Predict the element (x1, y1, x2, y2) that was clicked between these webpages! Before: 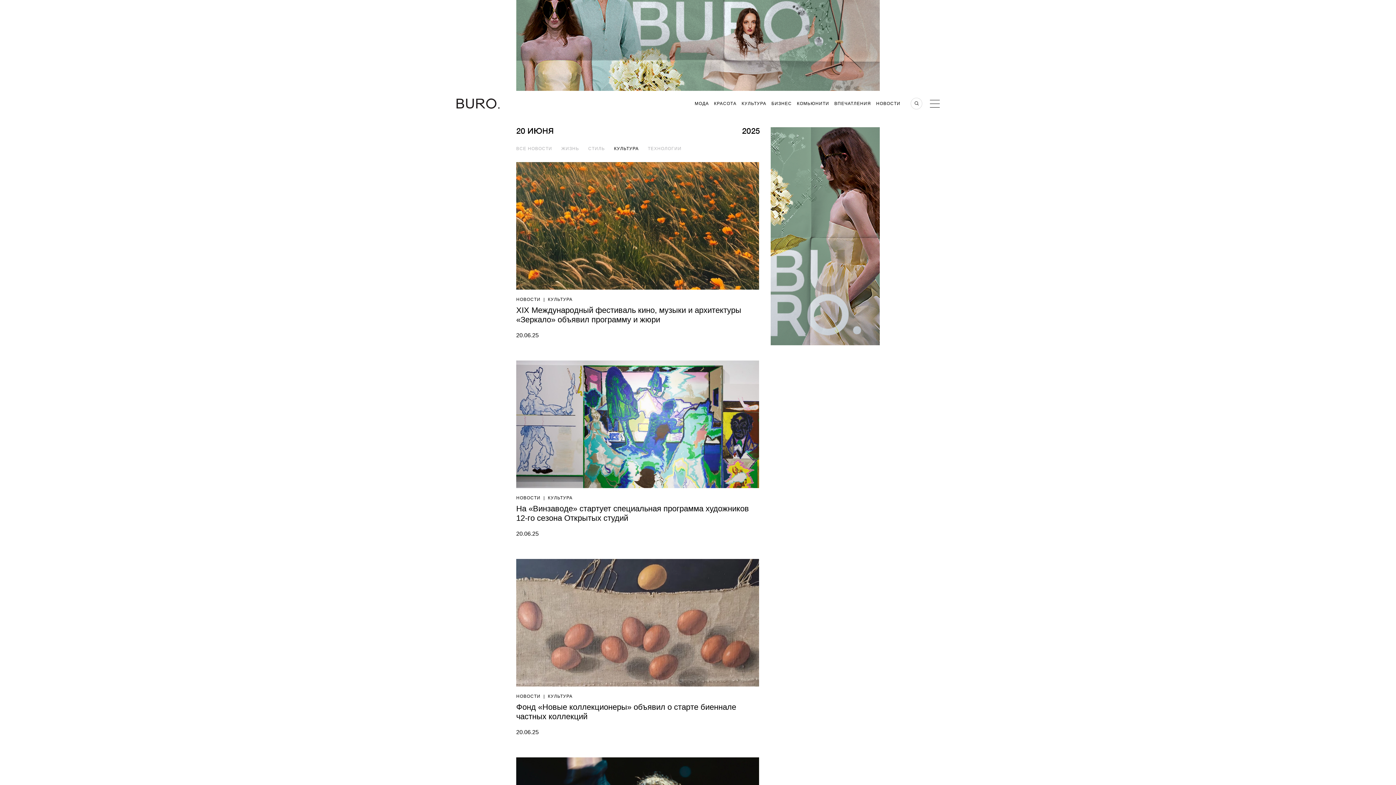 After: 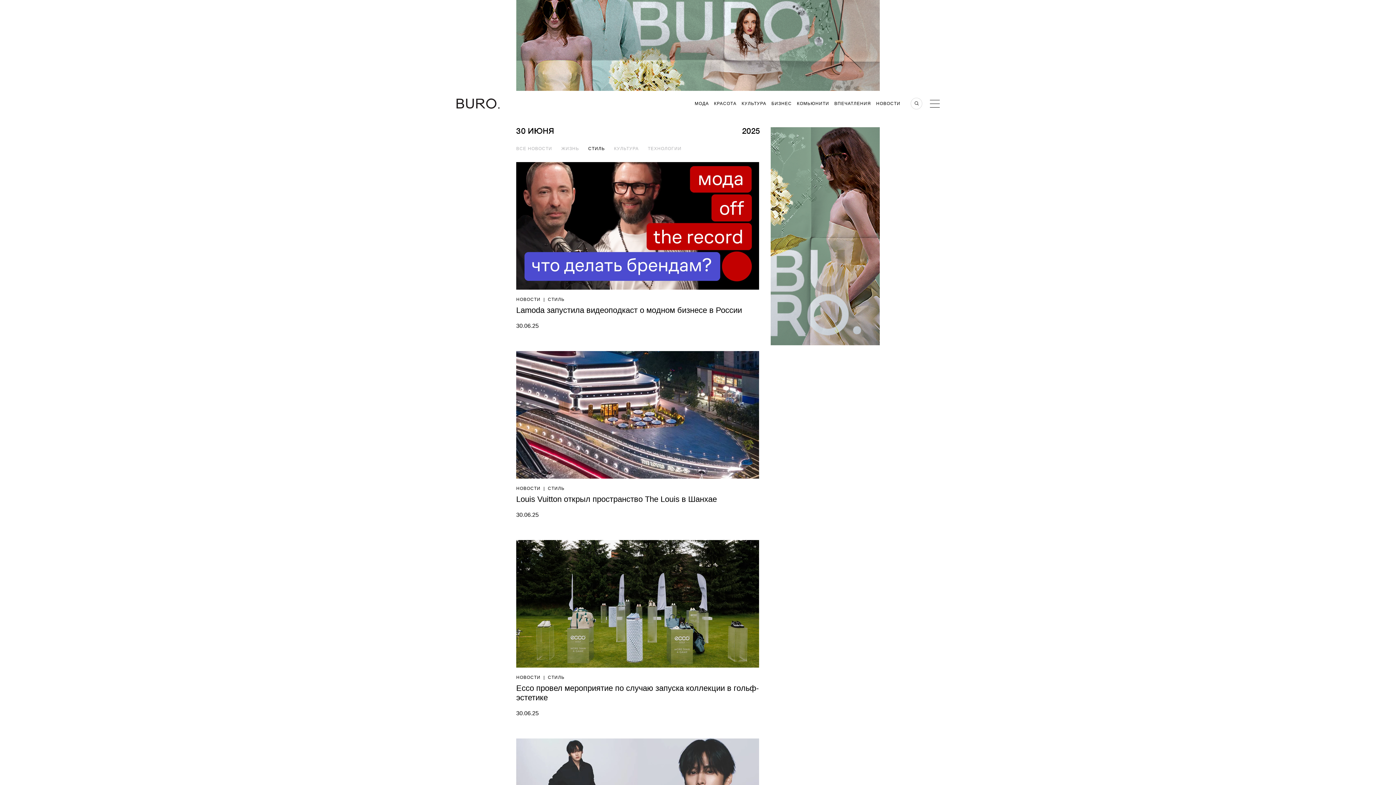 Action: label: СТИЛЬ bbox: (588, 146, 605, 151)